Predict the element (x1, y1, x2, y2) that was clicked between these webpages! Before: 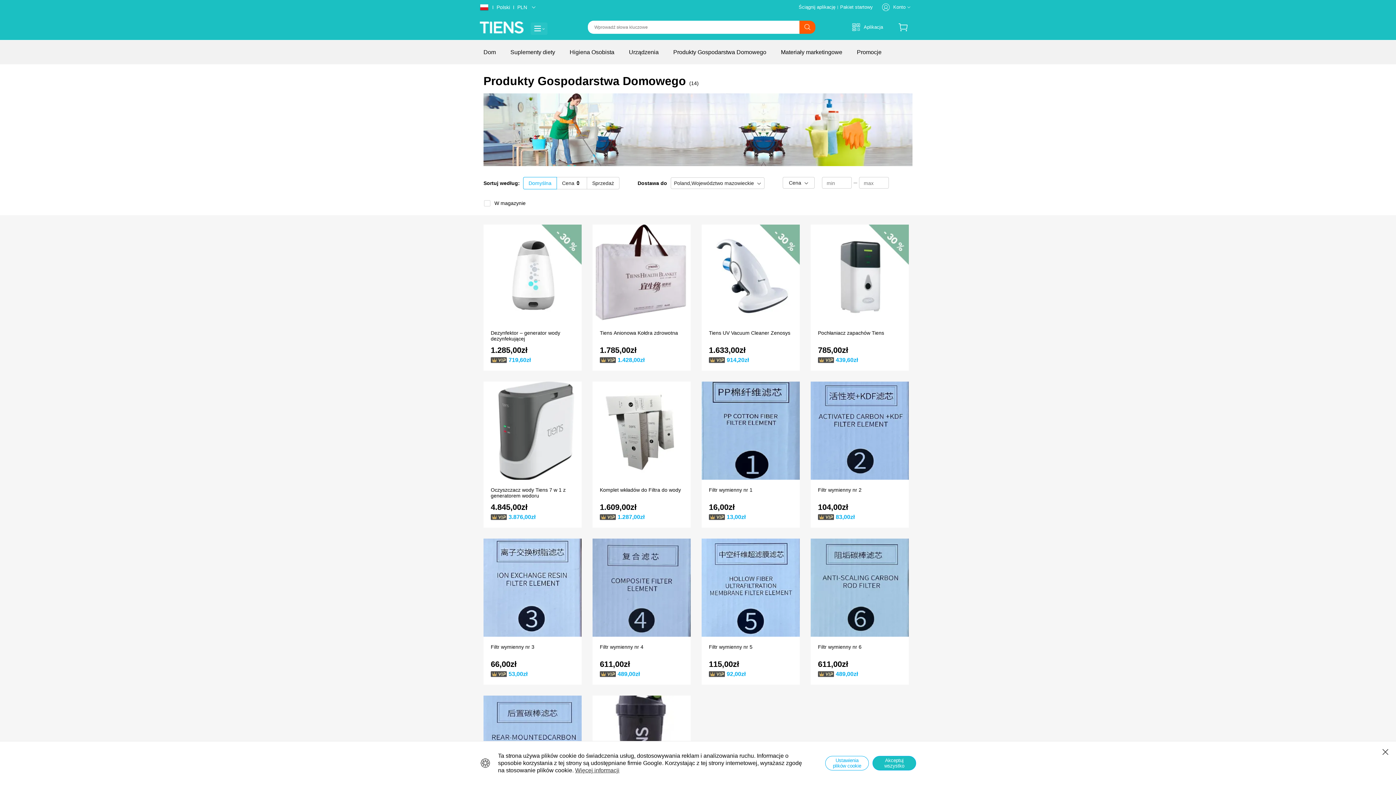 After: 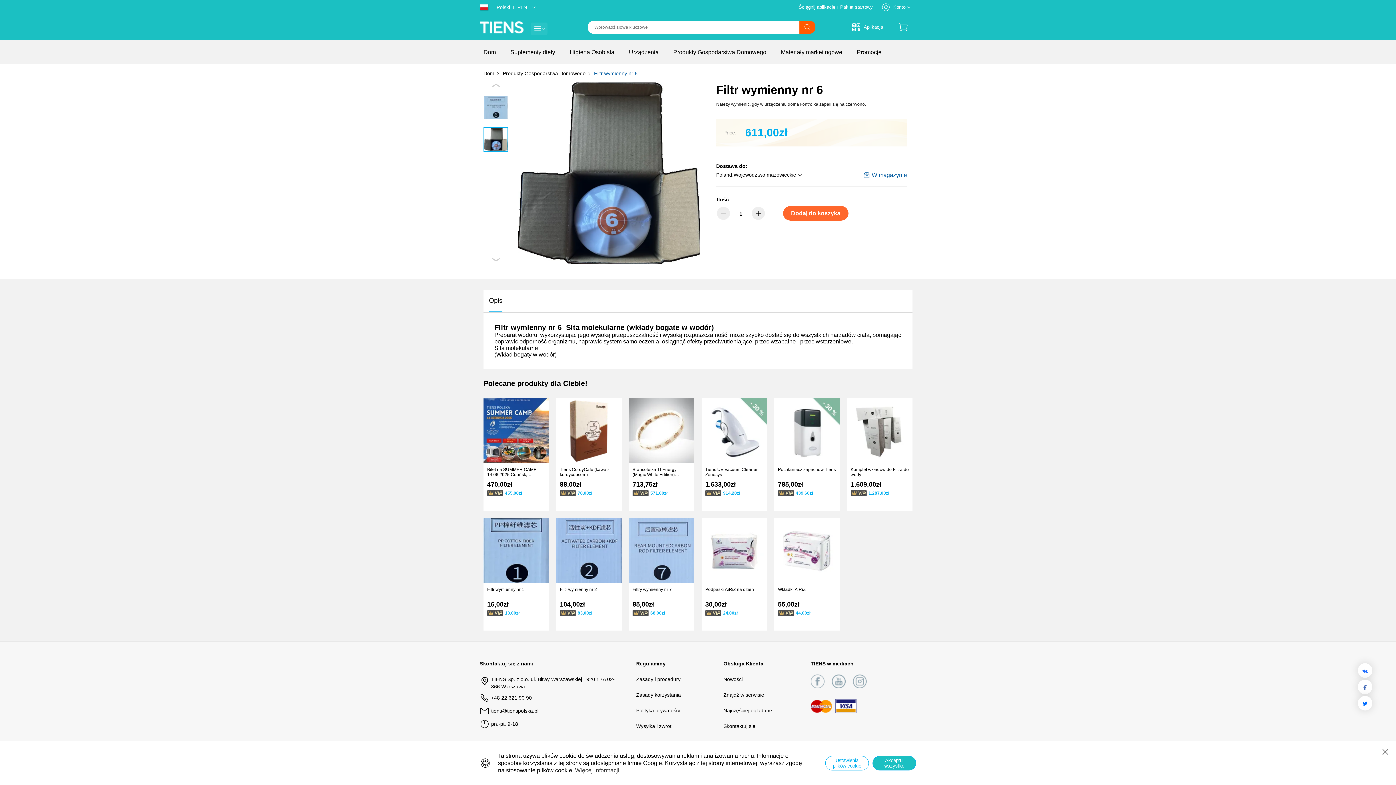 Action: label: Filtr wymienny nr 6

611,00zł

489,00zł bbox: (810, 538, 909, 685)